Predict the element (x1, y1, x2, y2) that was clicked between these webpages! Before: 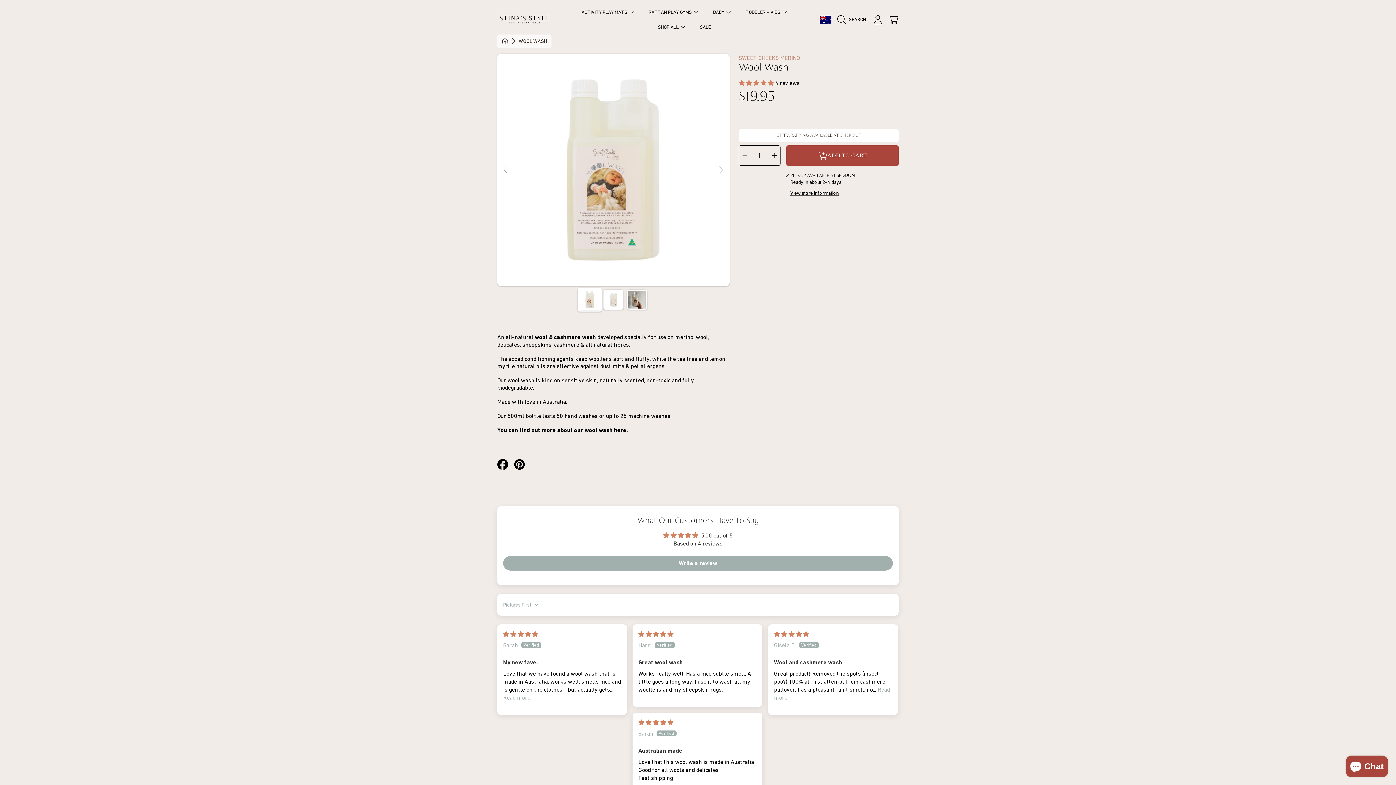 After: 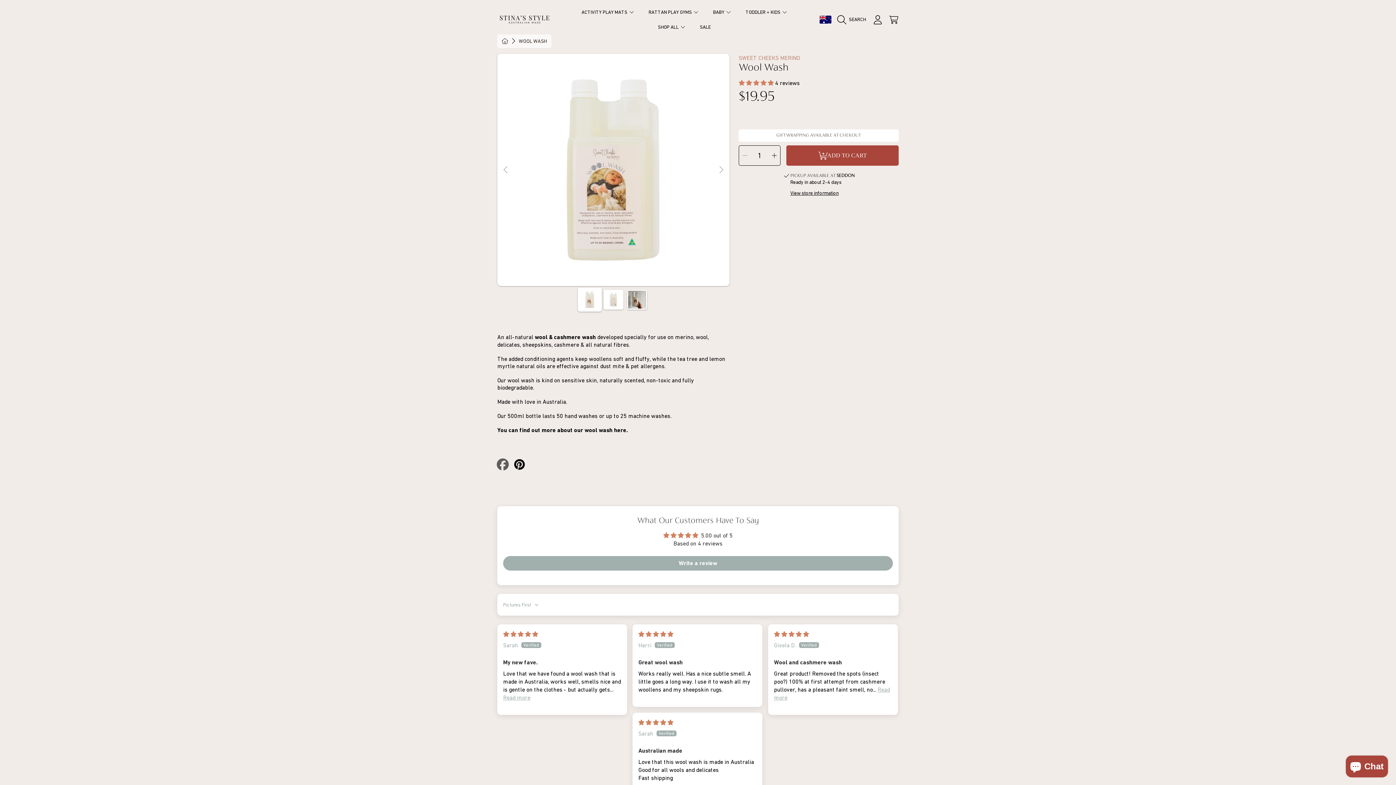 Action: bbox: (497, 459, 509, 470) label: Share on Facebook